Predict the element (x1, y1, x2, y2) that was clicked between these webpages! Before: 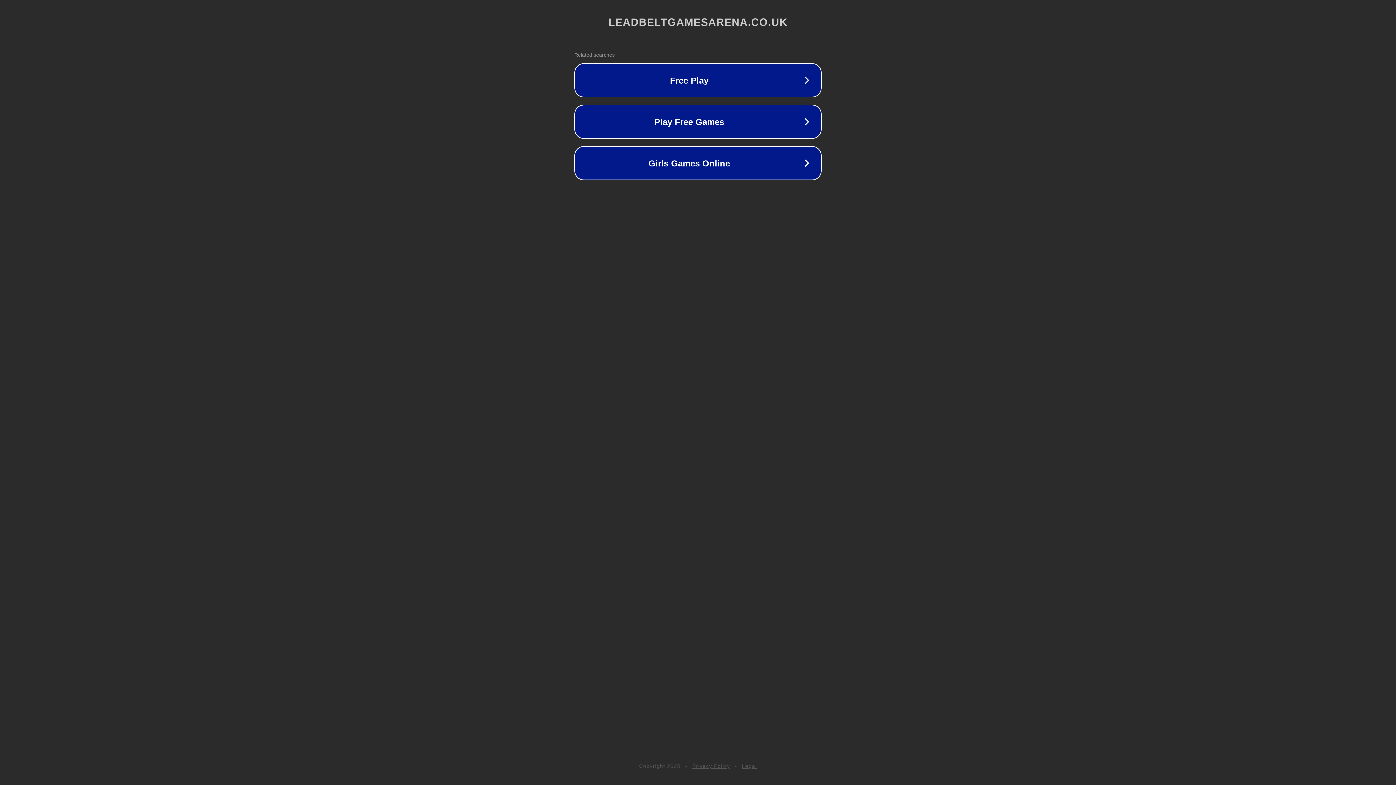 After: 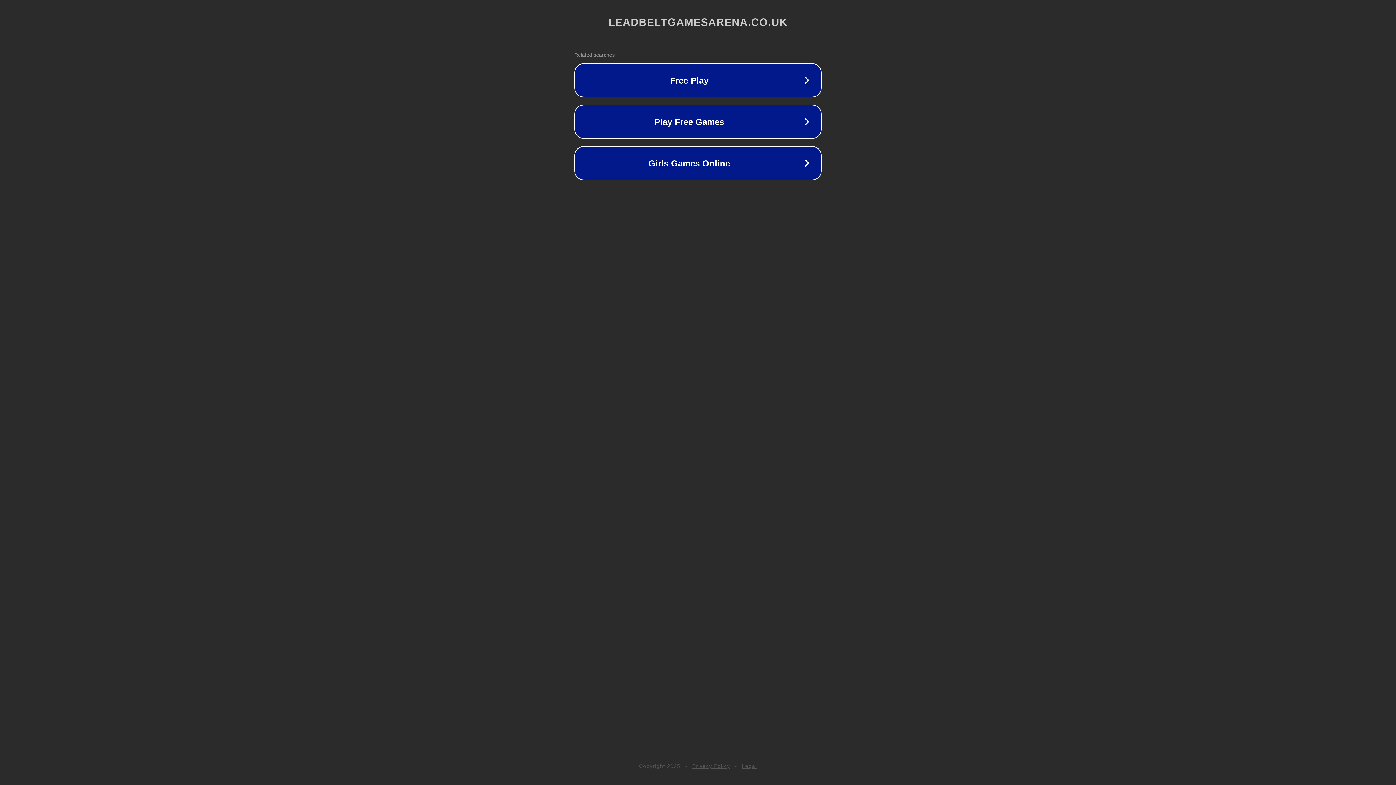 Action: bbox: (742, 763, 757, 769) label: Legal